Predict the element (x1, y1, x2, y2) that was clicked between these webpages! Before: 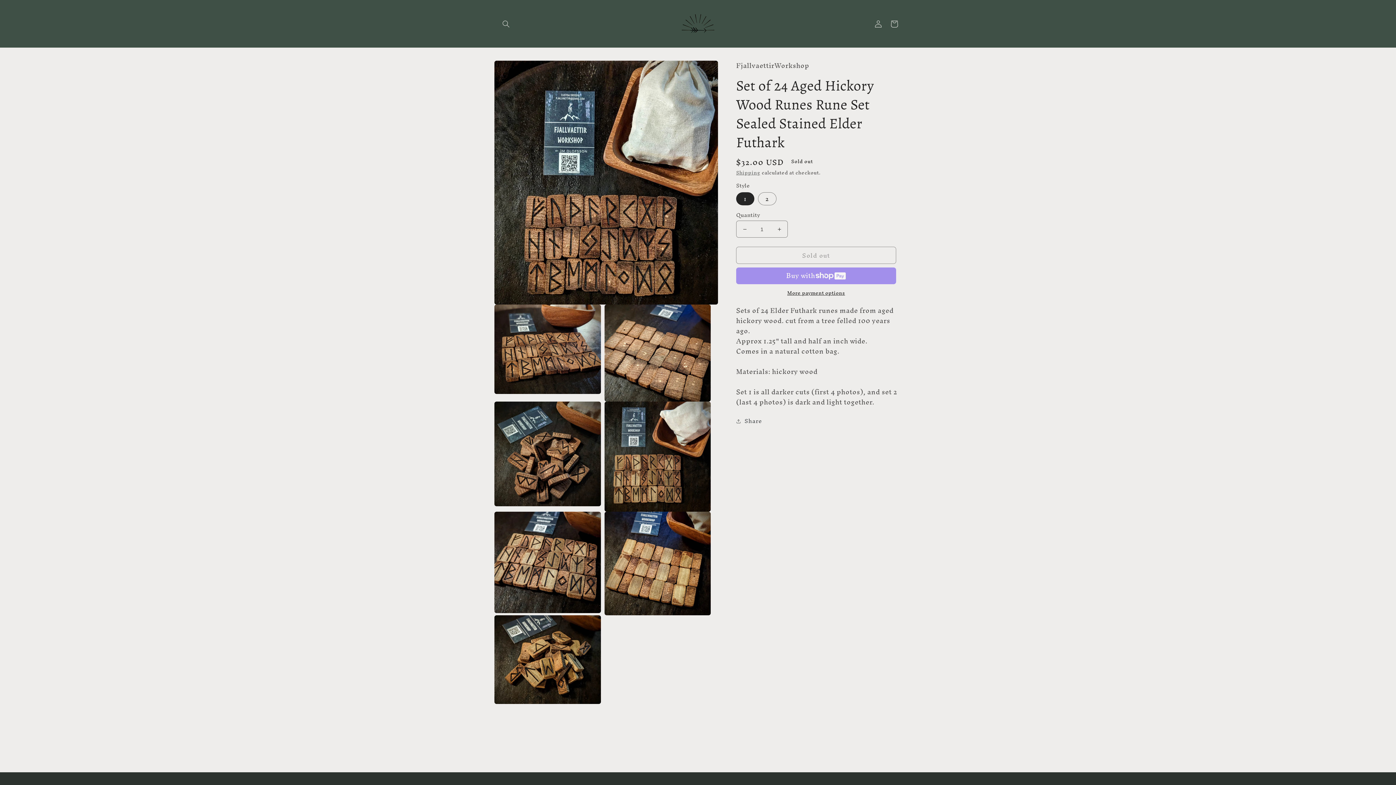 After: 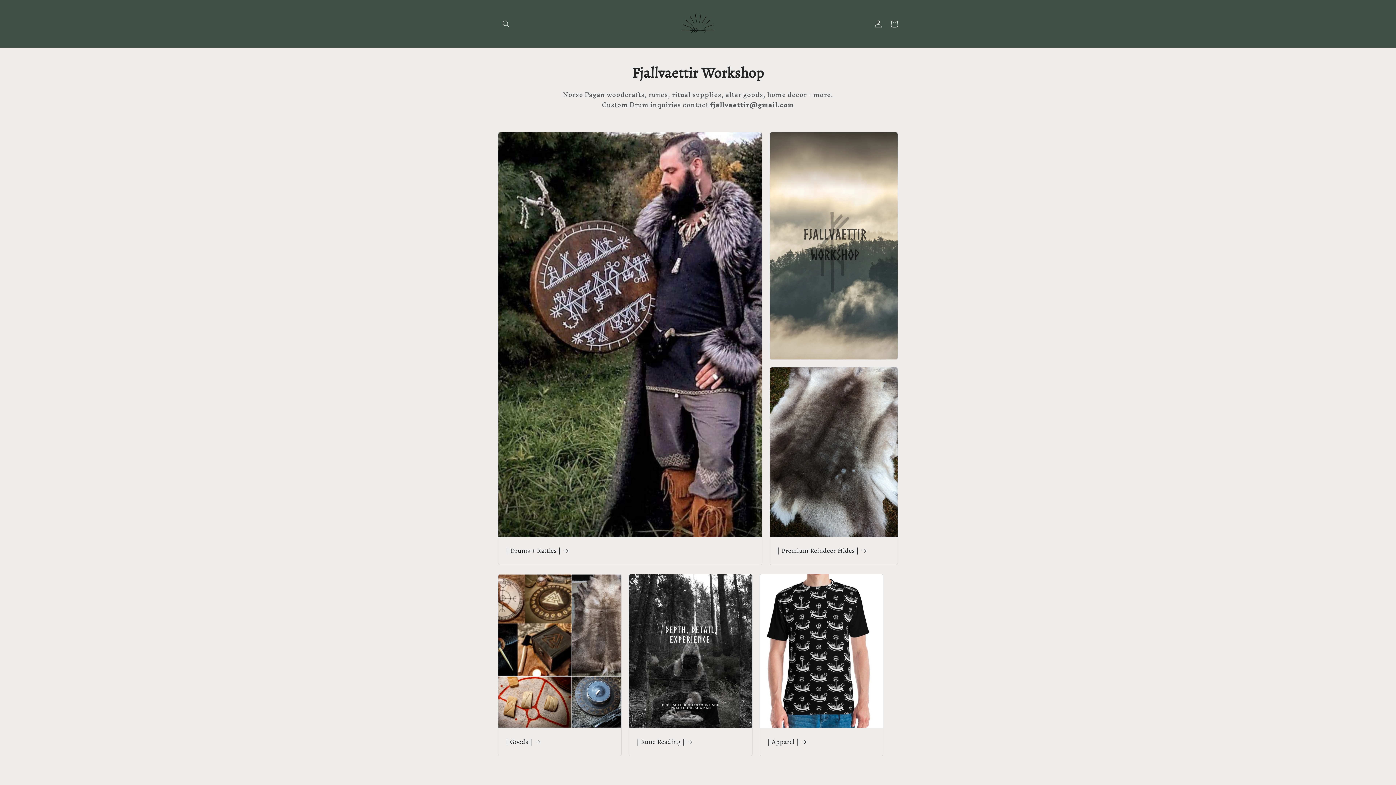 Action: bbox: (677, 2, 719, 44)